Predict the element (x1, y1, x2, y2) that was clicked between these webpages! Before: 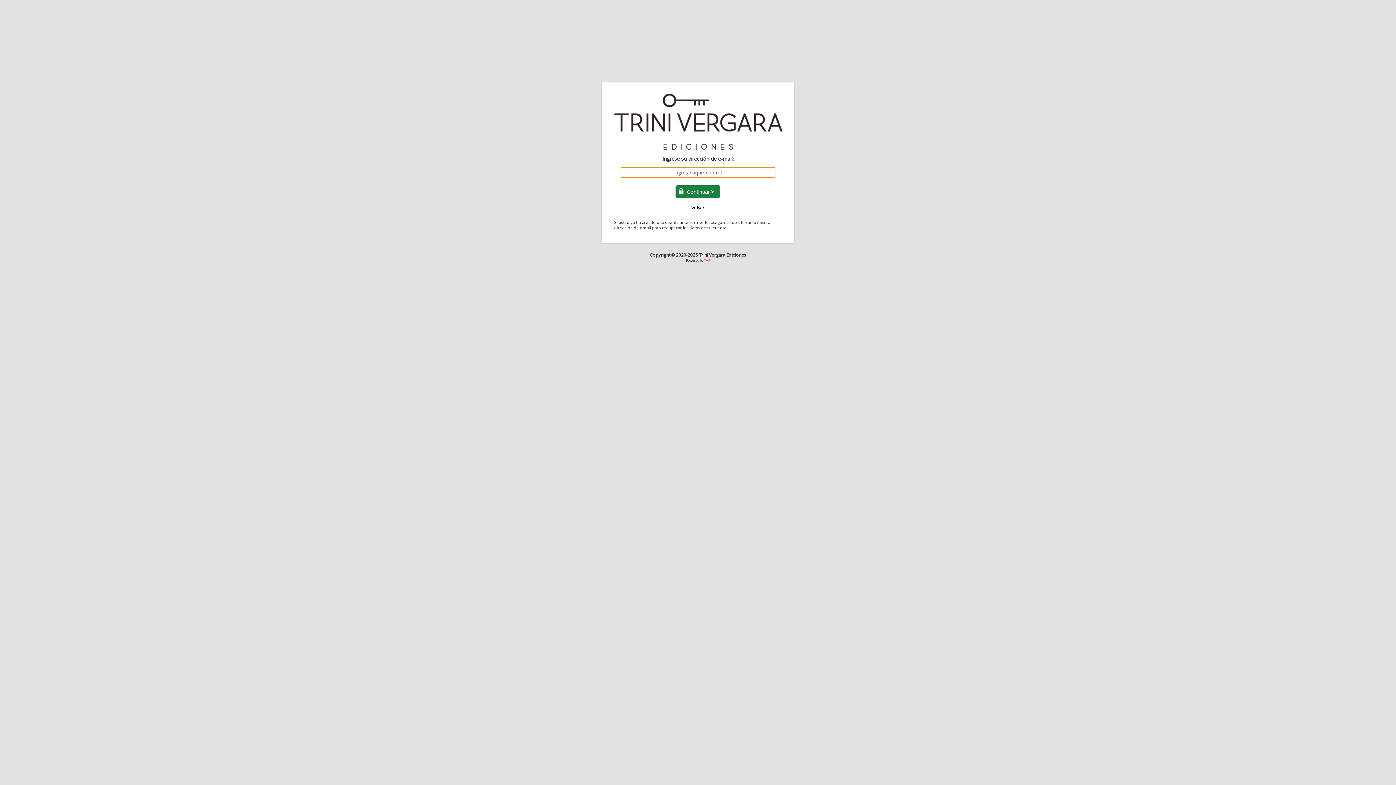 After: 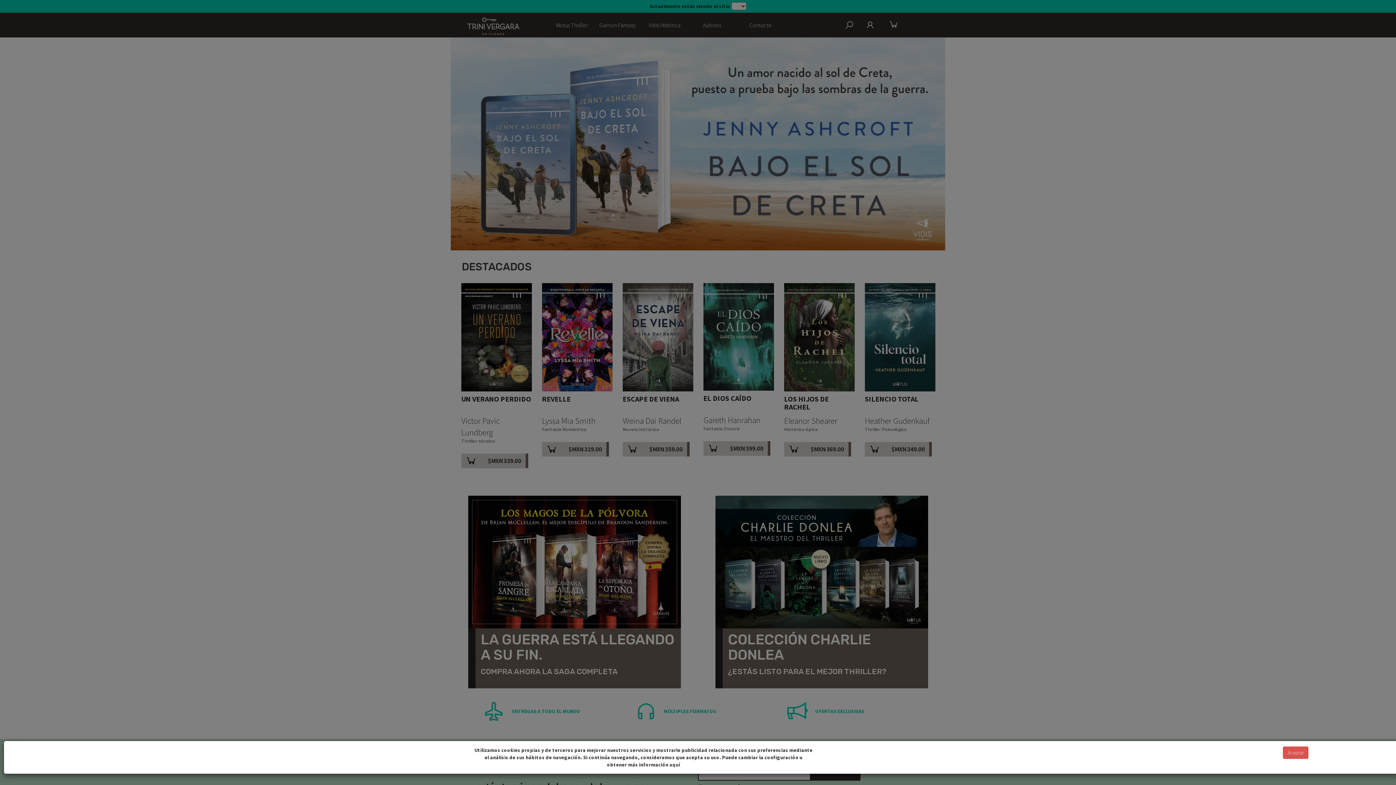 Action: bbox: (610, 145, 785, 151)